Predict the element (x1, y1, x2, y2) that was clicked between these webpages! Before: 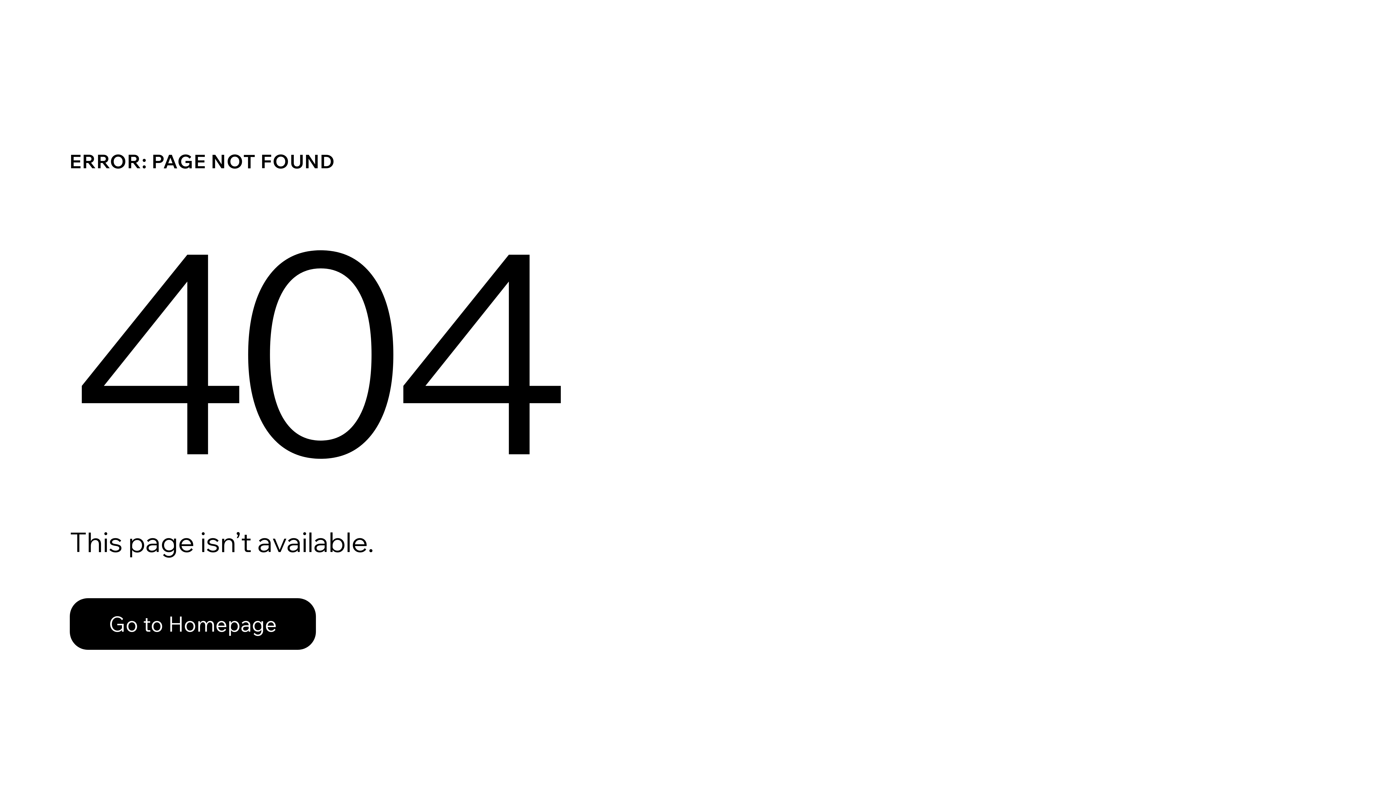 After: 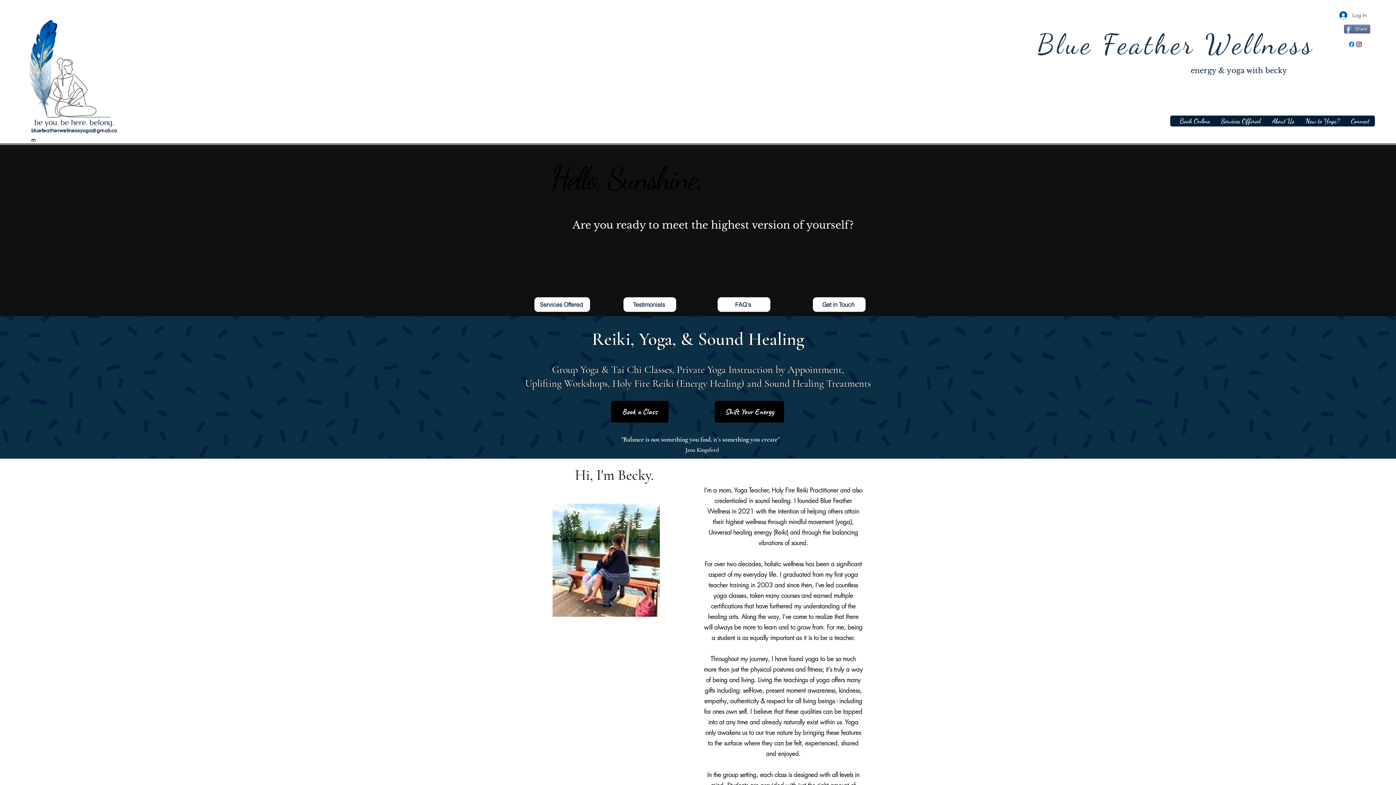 Action: bbox: (69, 582, 768, 659) label: Go to Homepage